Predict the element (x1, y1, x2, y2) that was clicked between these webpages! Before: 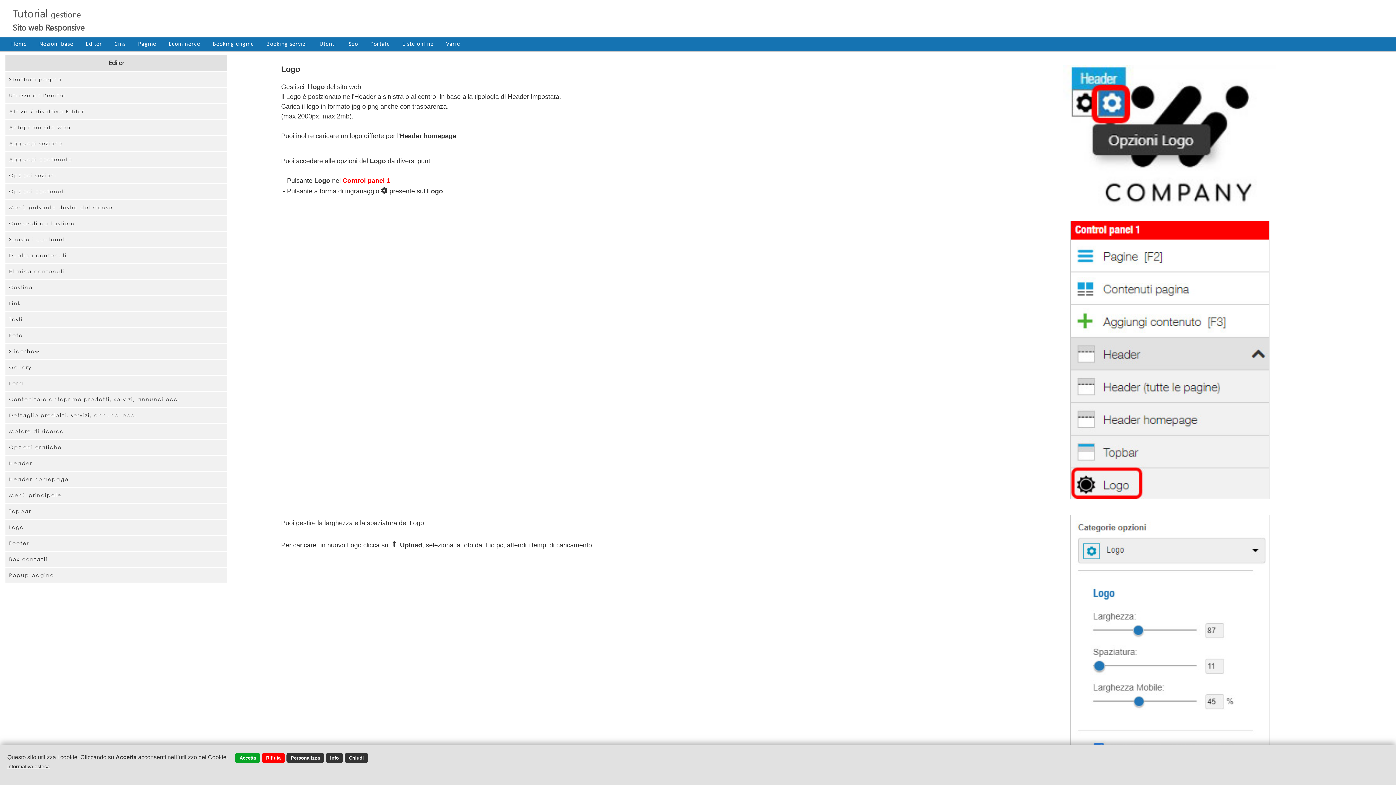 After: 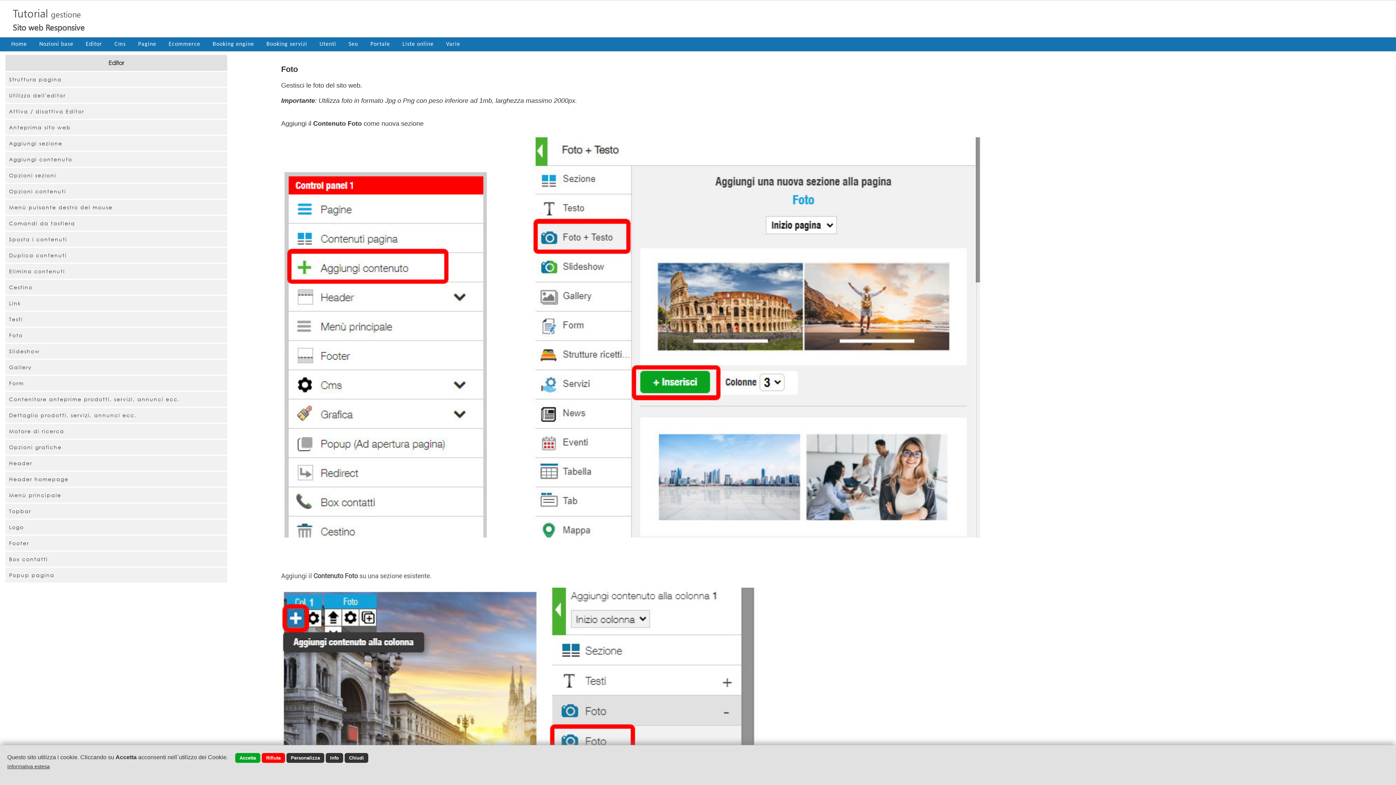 Action: bbox: (5, 328, 227, 342) label: Foto